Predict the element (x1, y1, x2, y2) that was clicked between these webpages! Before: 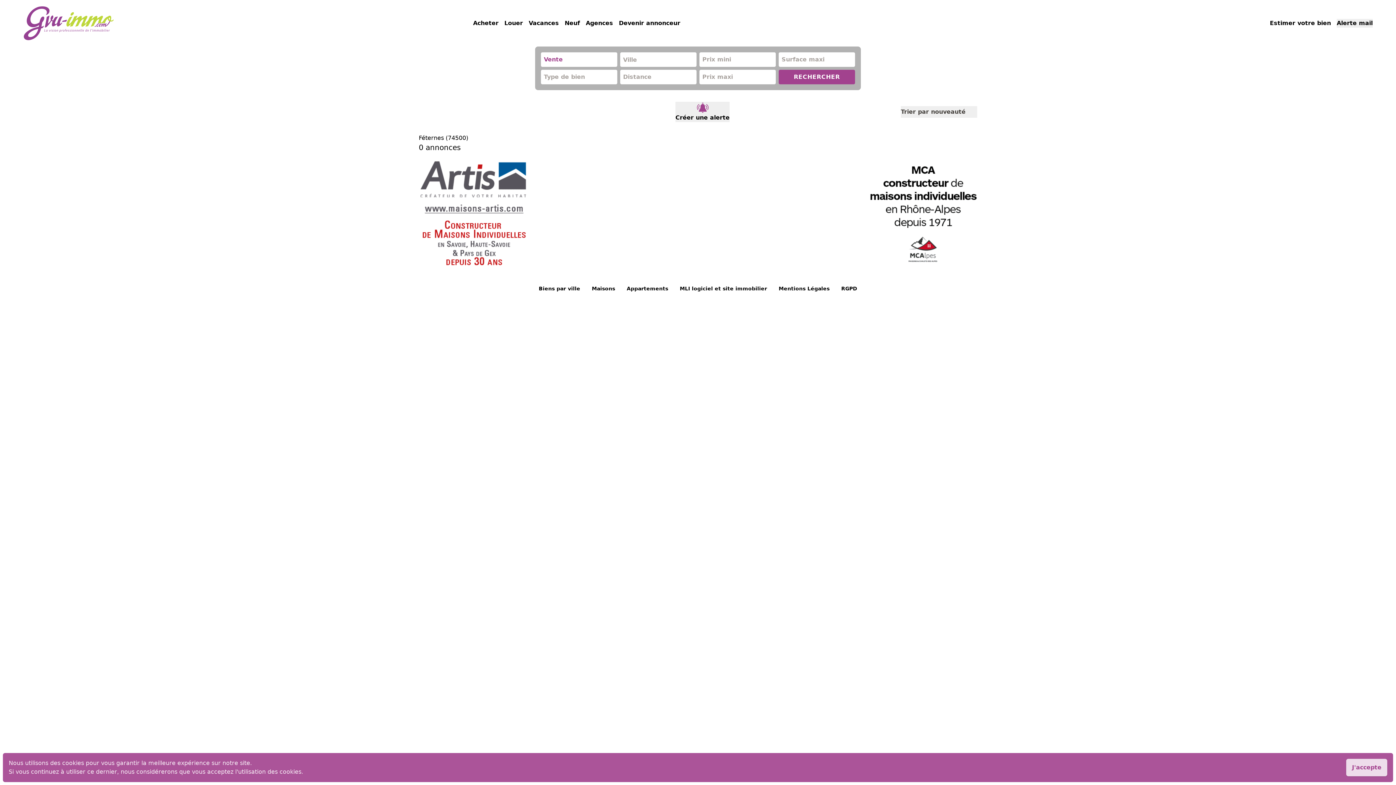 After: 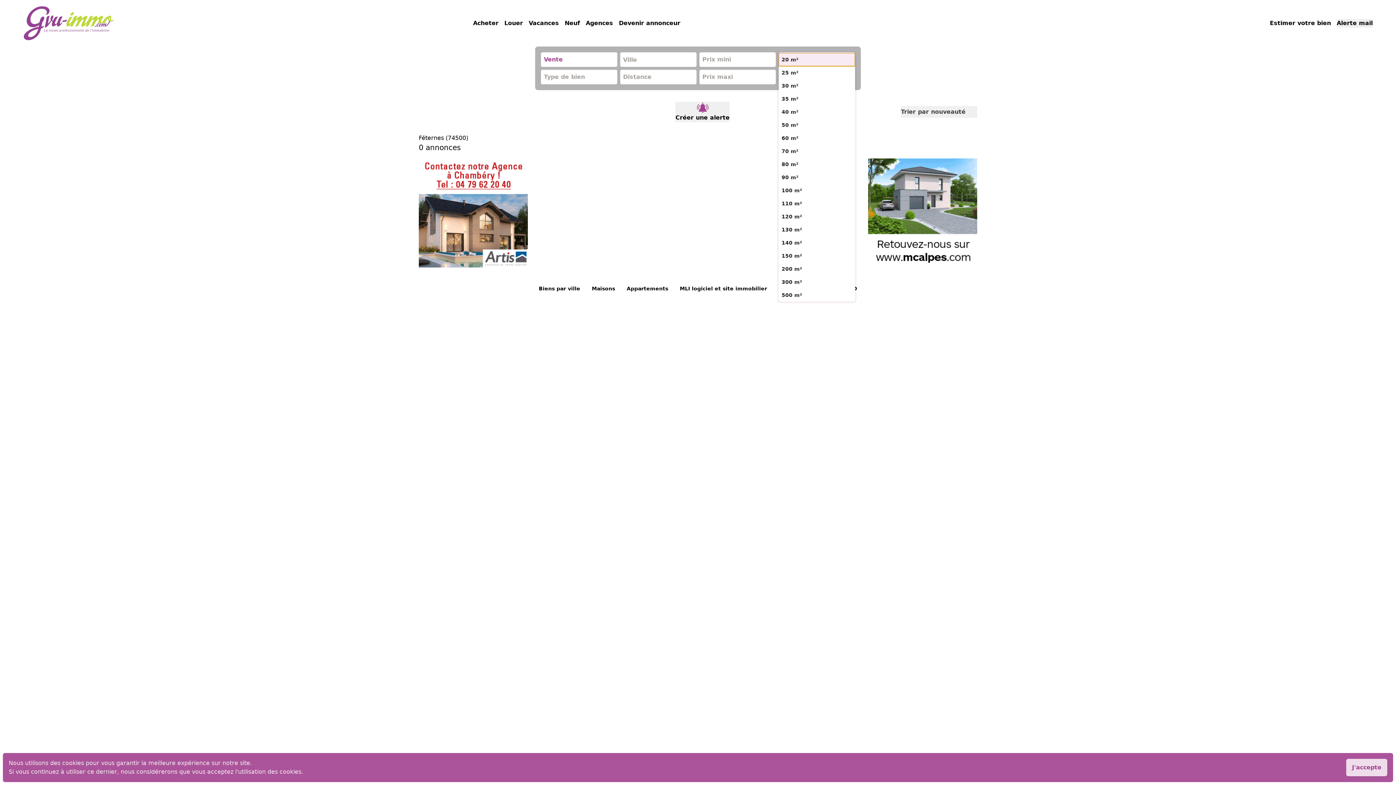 Action: label: Surface maxi bbox: (778, 52, 855, 66)